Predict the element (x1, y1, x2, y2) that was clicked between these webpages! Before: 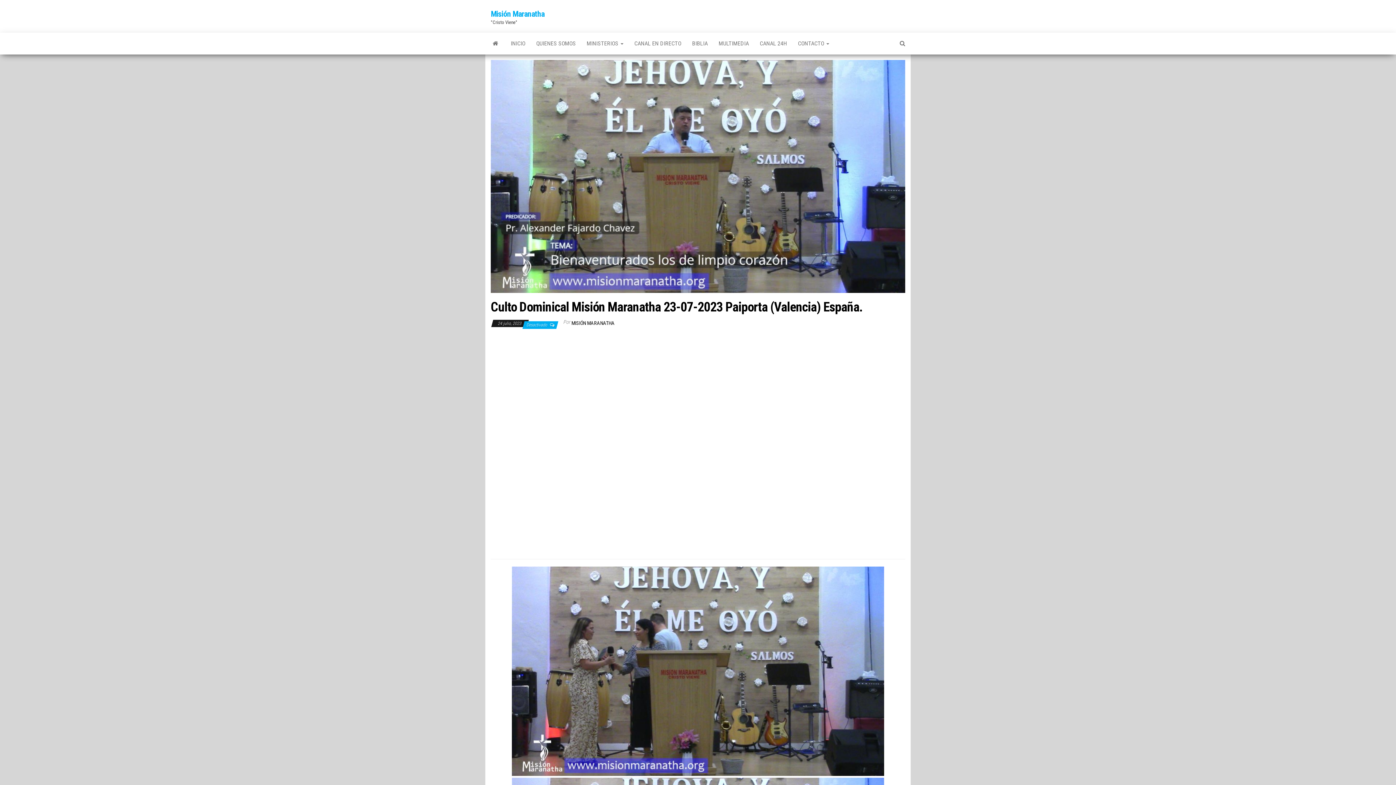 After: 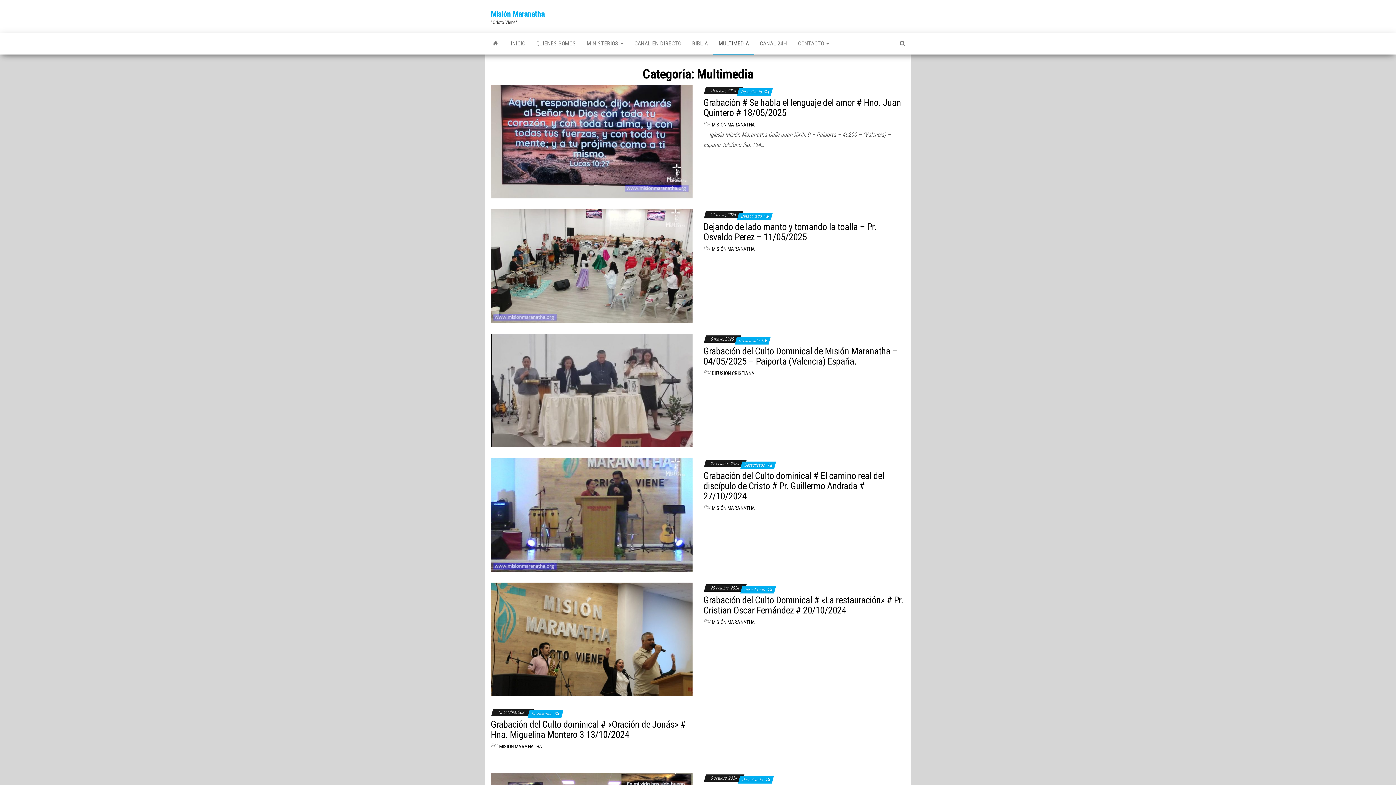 Action: bbox: (713, 32, 754, 54) label: MULTIMEDIA